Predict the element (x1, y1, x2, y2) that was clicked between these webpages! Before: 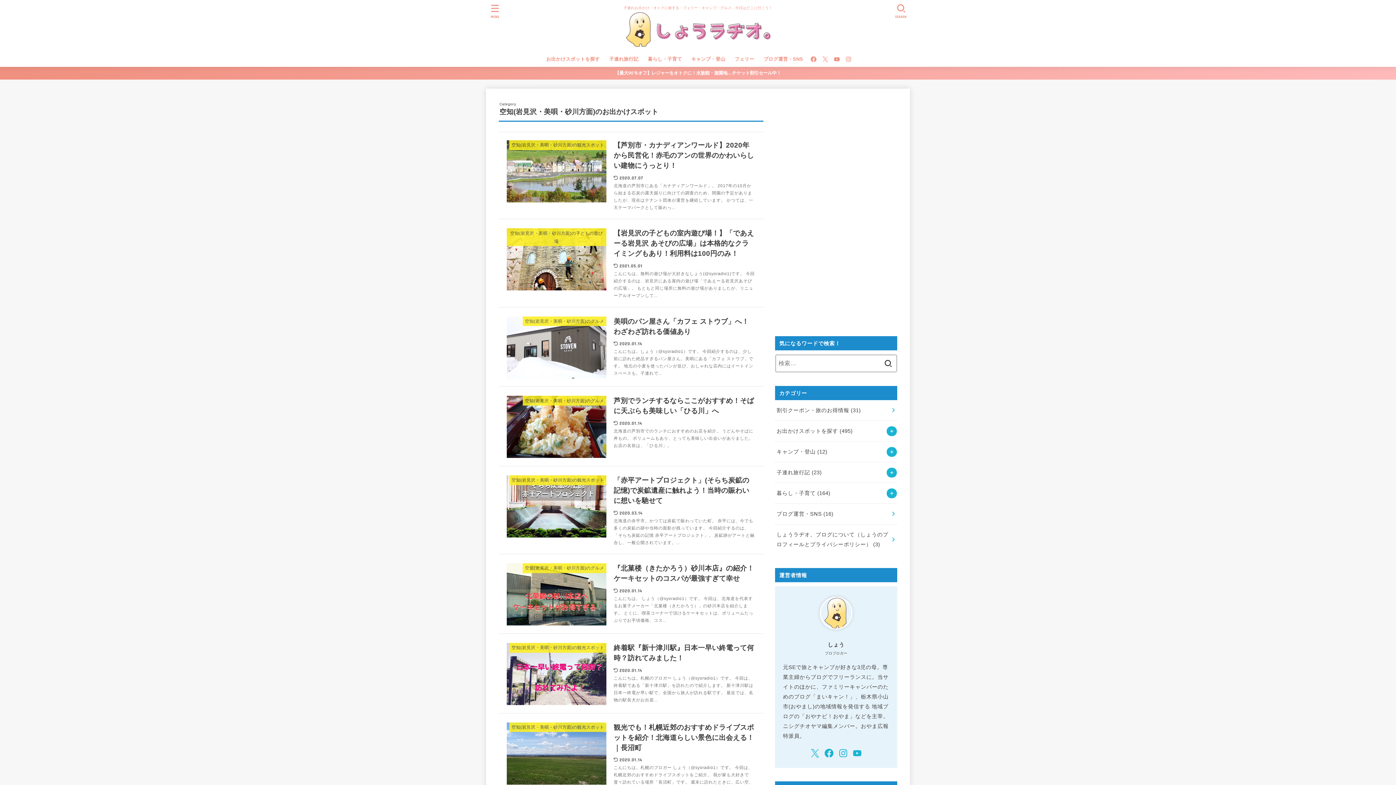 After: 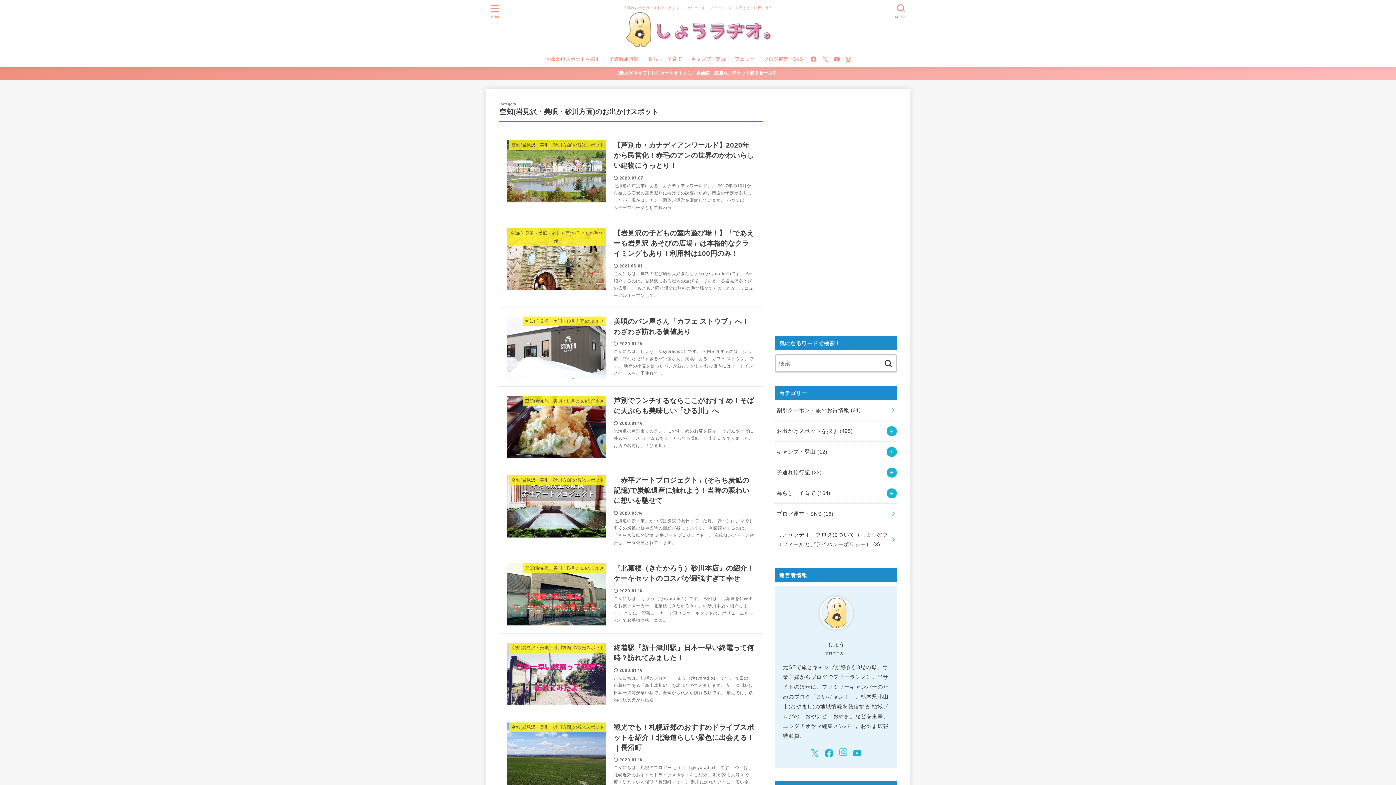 Action: bbox: (836, 746, 850, 760) label: Instagram